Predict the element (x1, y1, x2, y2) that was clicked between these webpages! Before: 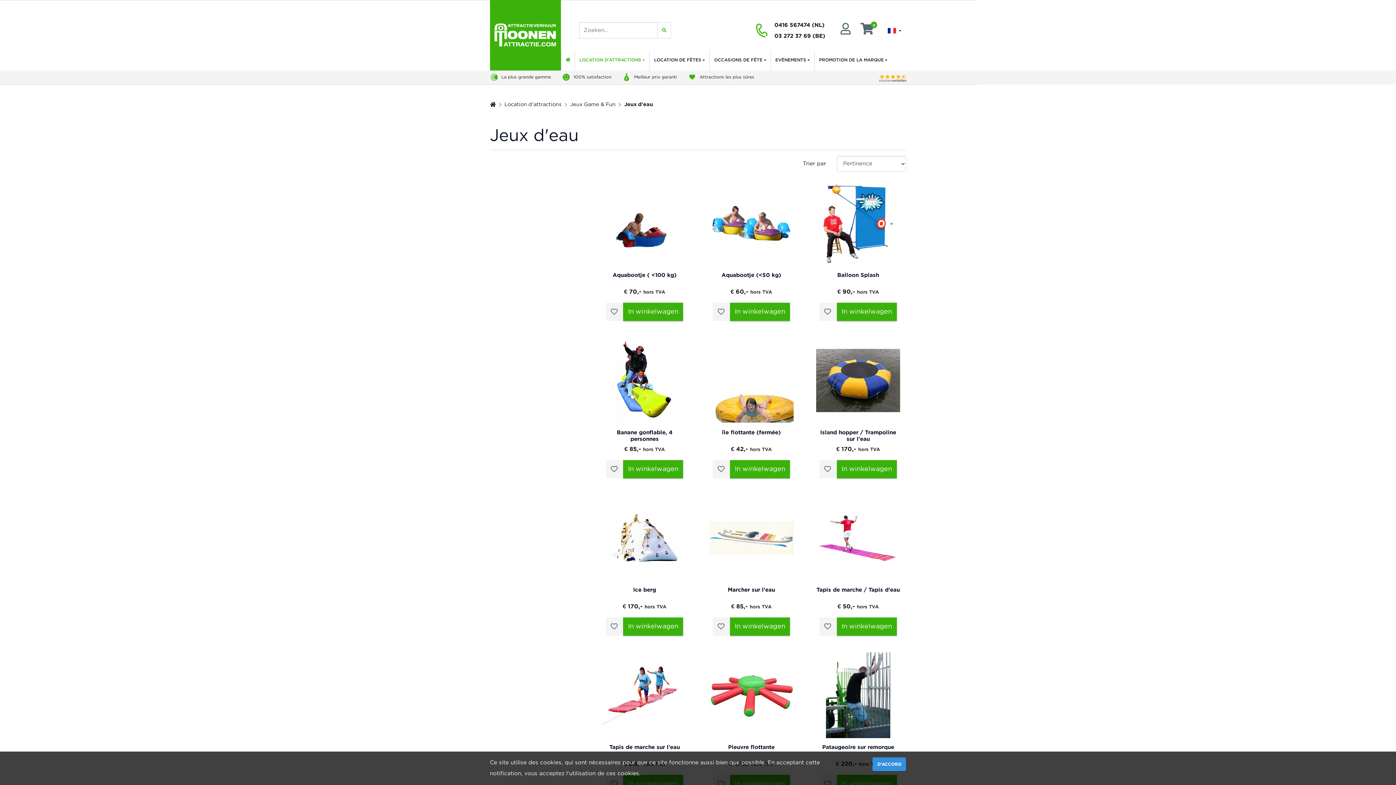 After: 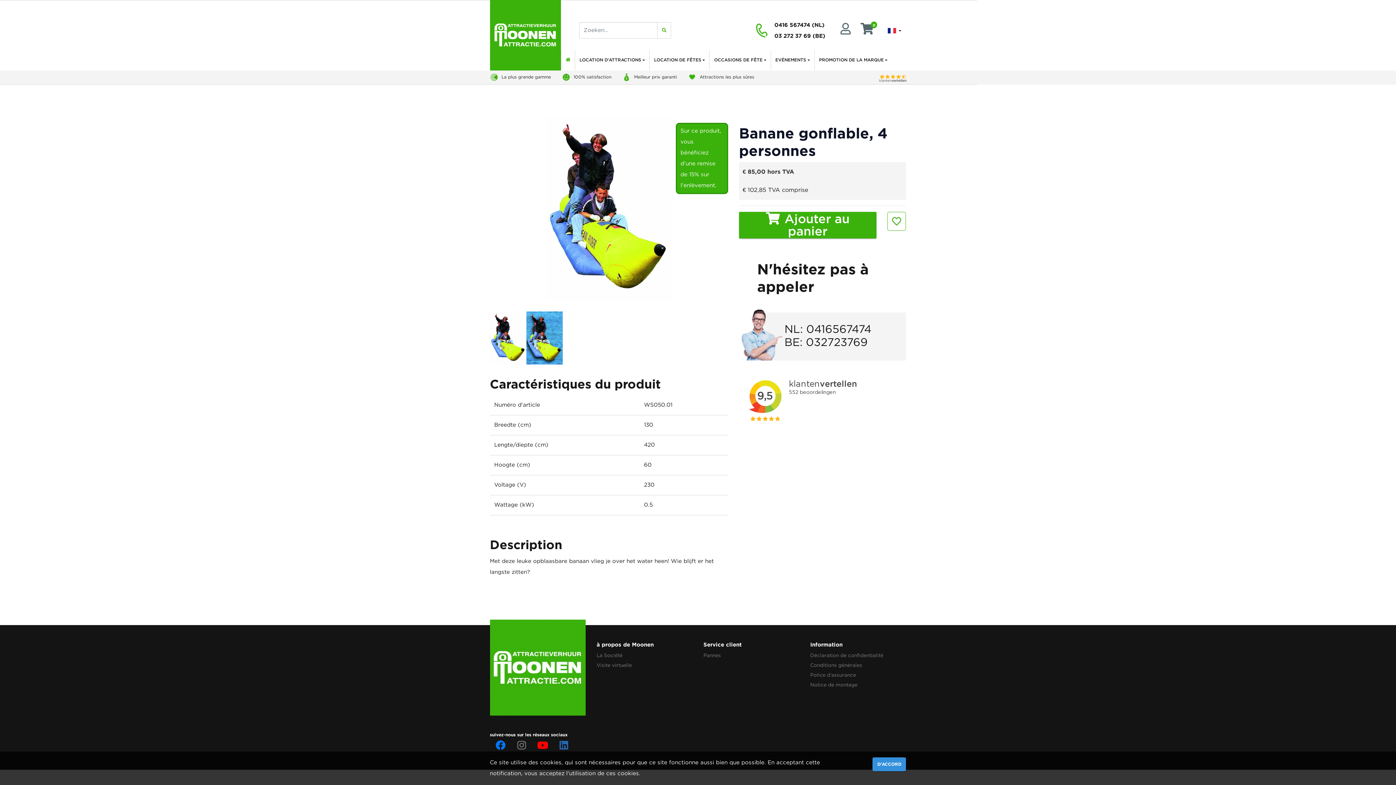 Action: bbox: (602, 378, 686, 383)